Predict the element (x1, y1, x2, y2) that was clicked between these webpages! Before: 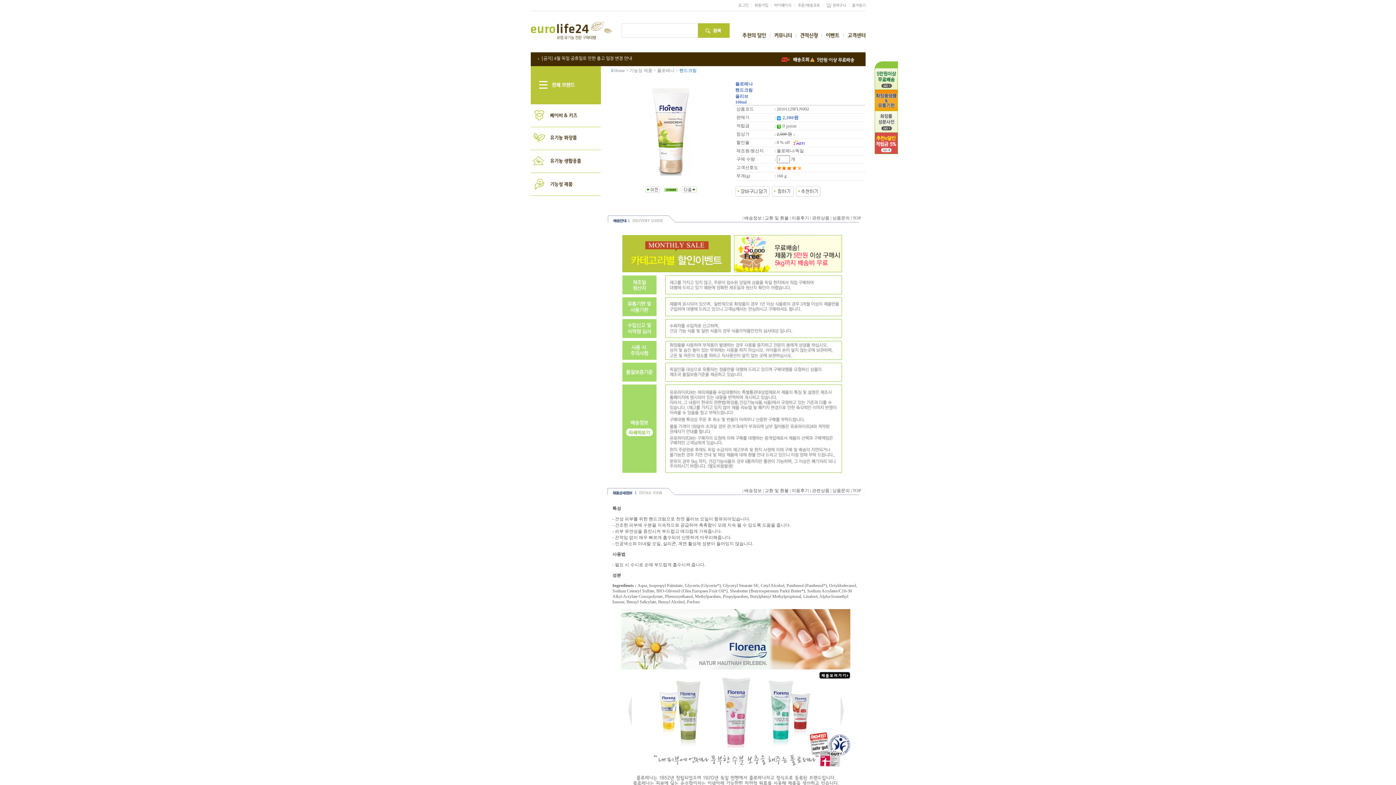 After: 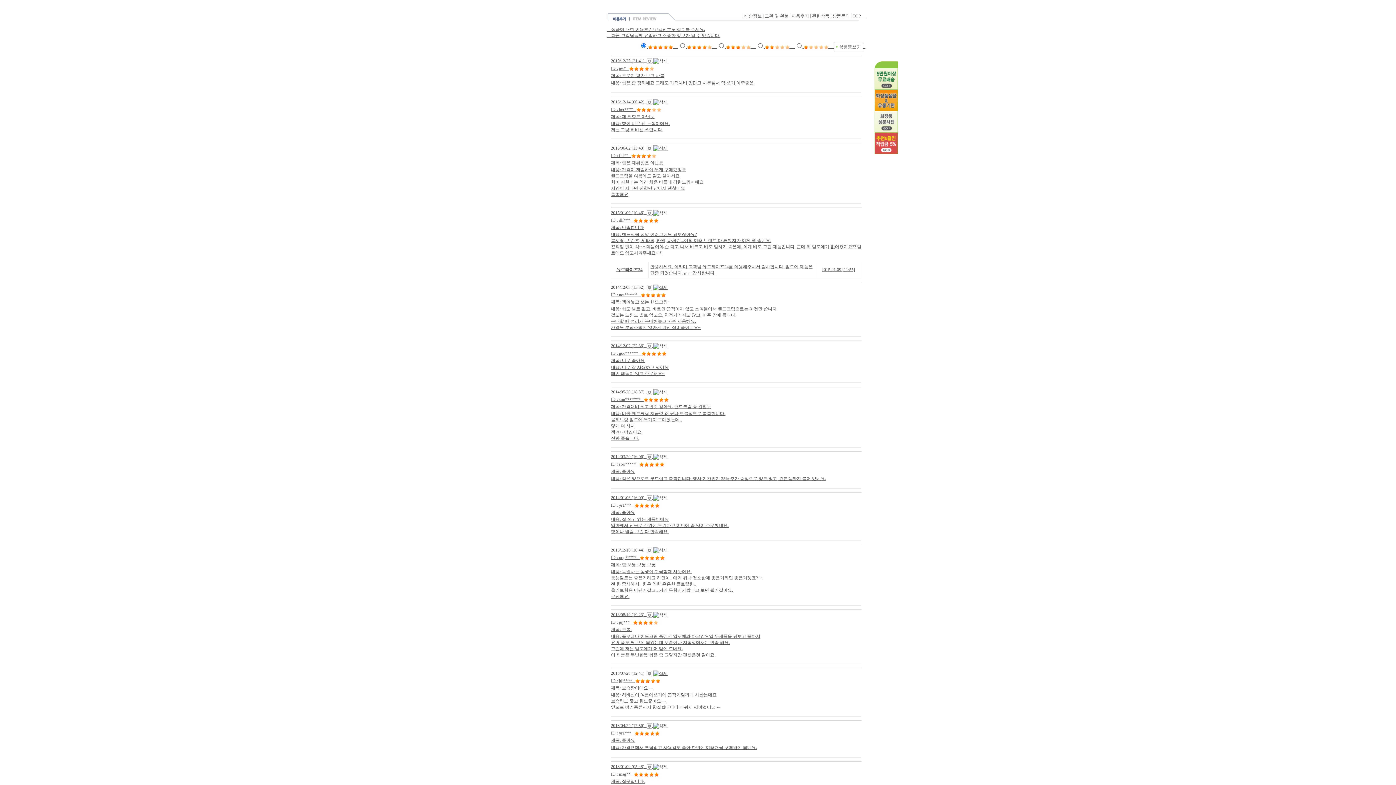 Action: label: 이용후기 bbox: (791, 488, 809, 493)